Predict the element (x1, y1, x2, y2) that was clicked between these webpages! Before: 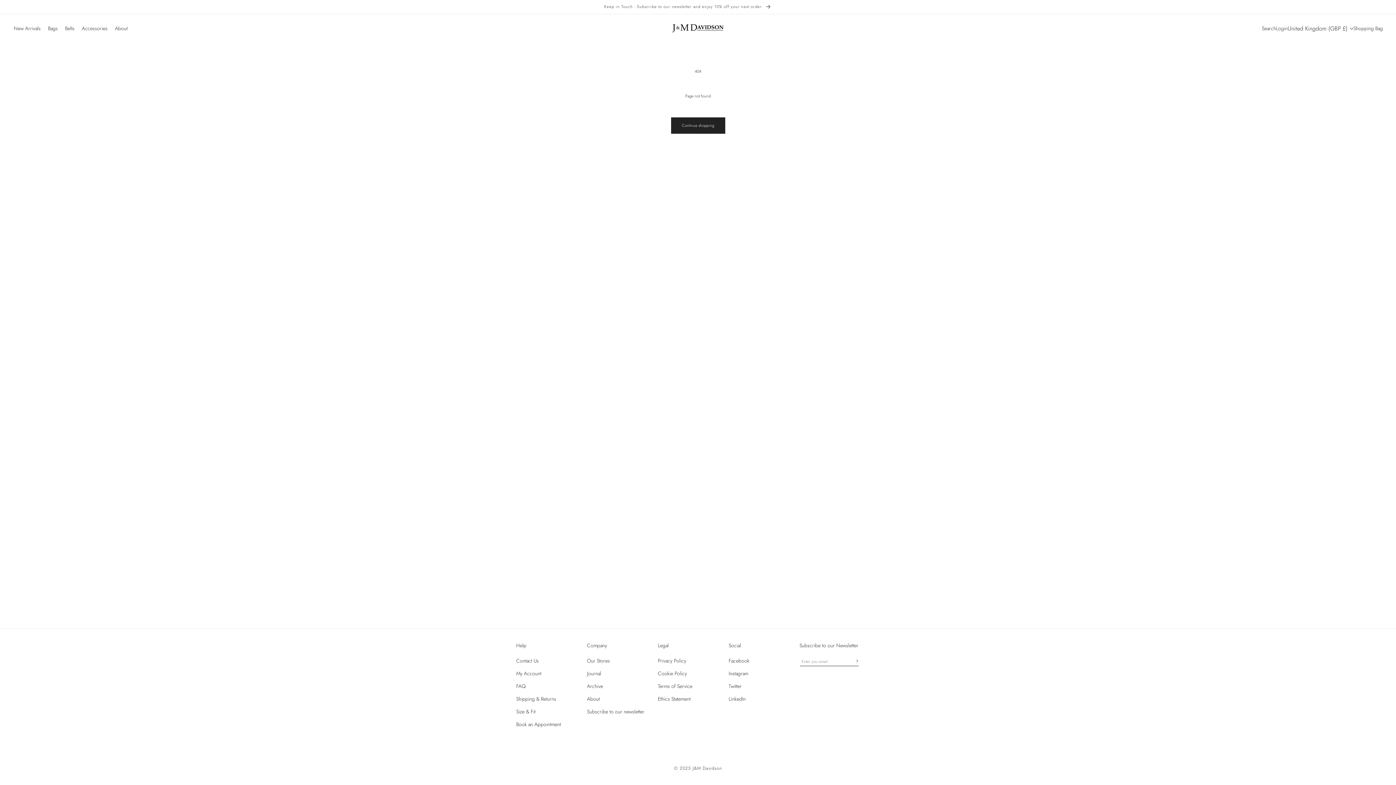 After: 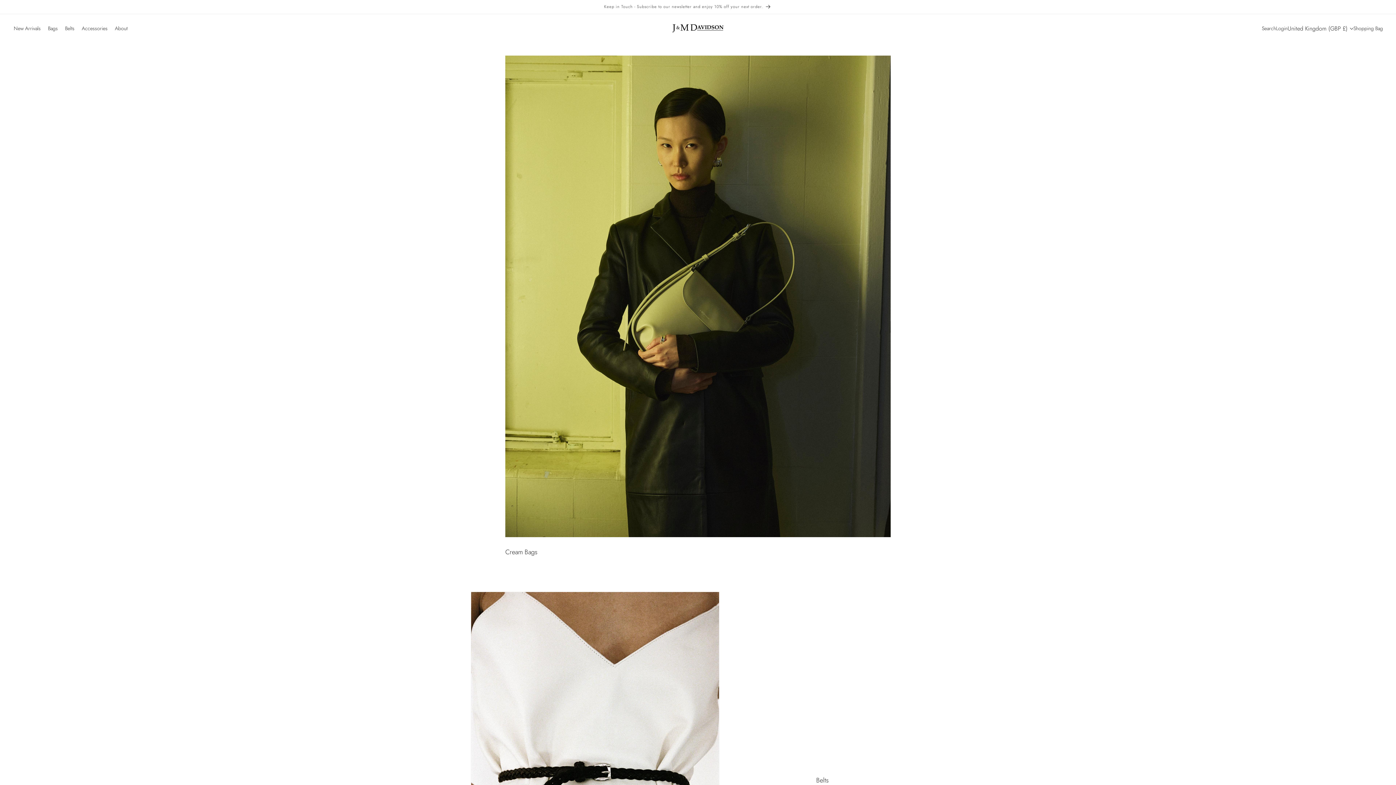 Action: bbox: (692, 765, 722, 772) label: J&M Davidson